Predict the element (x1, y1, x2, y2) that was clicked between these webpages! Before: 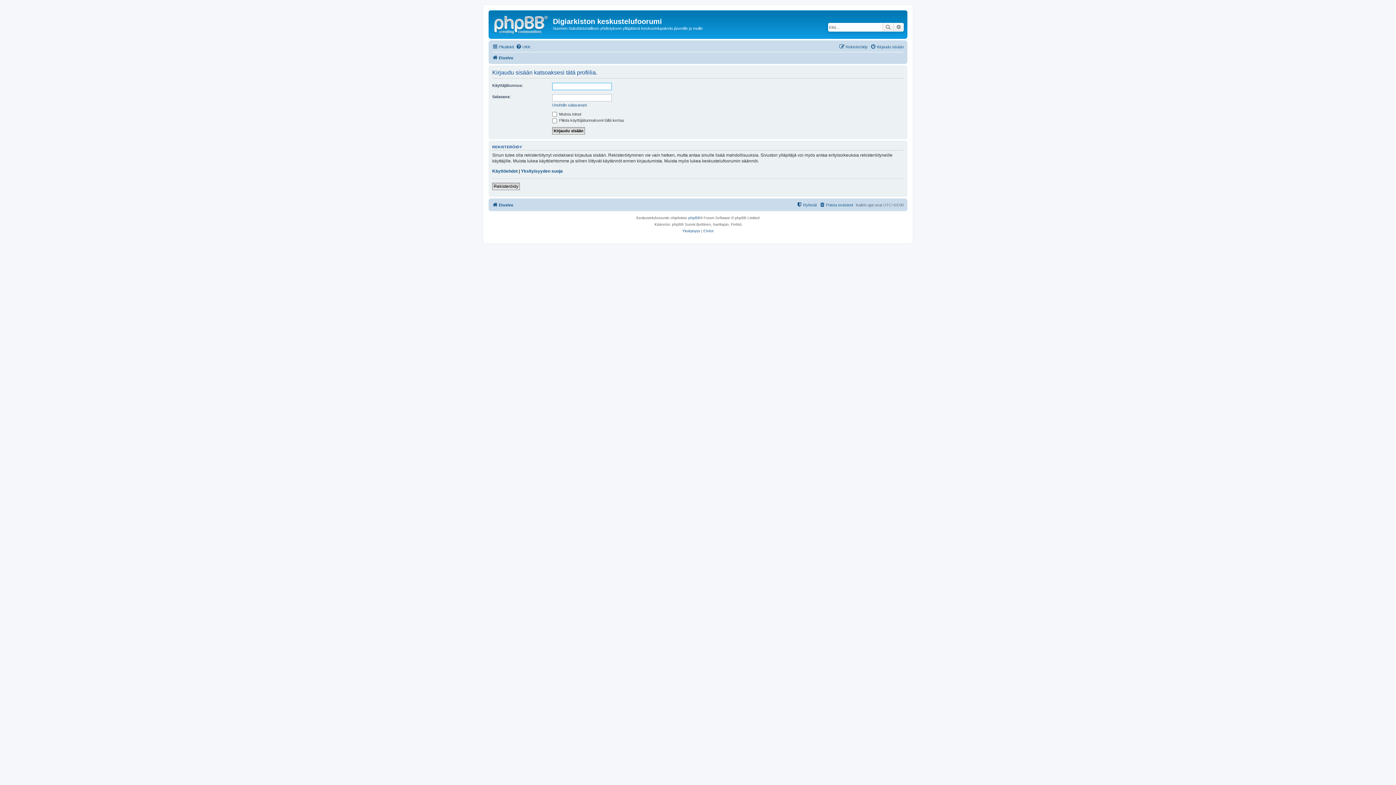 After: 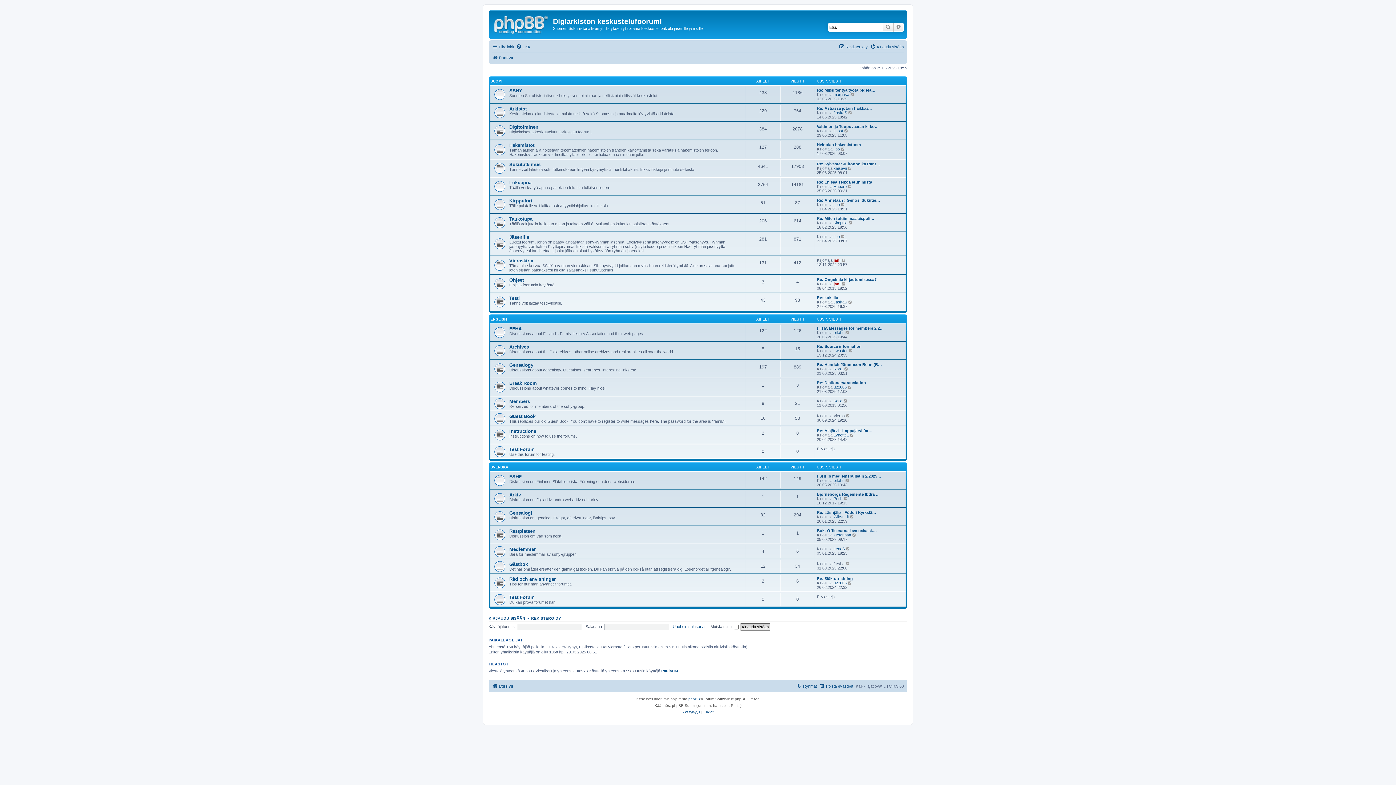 Action: bbox: (492, 200, 513, 209) label: Etusivu